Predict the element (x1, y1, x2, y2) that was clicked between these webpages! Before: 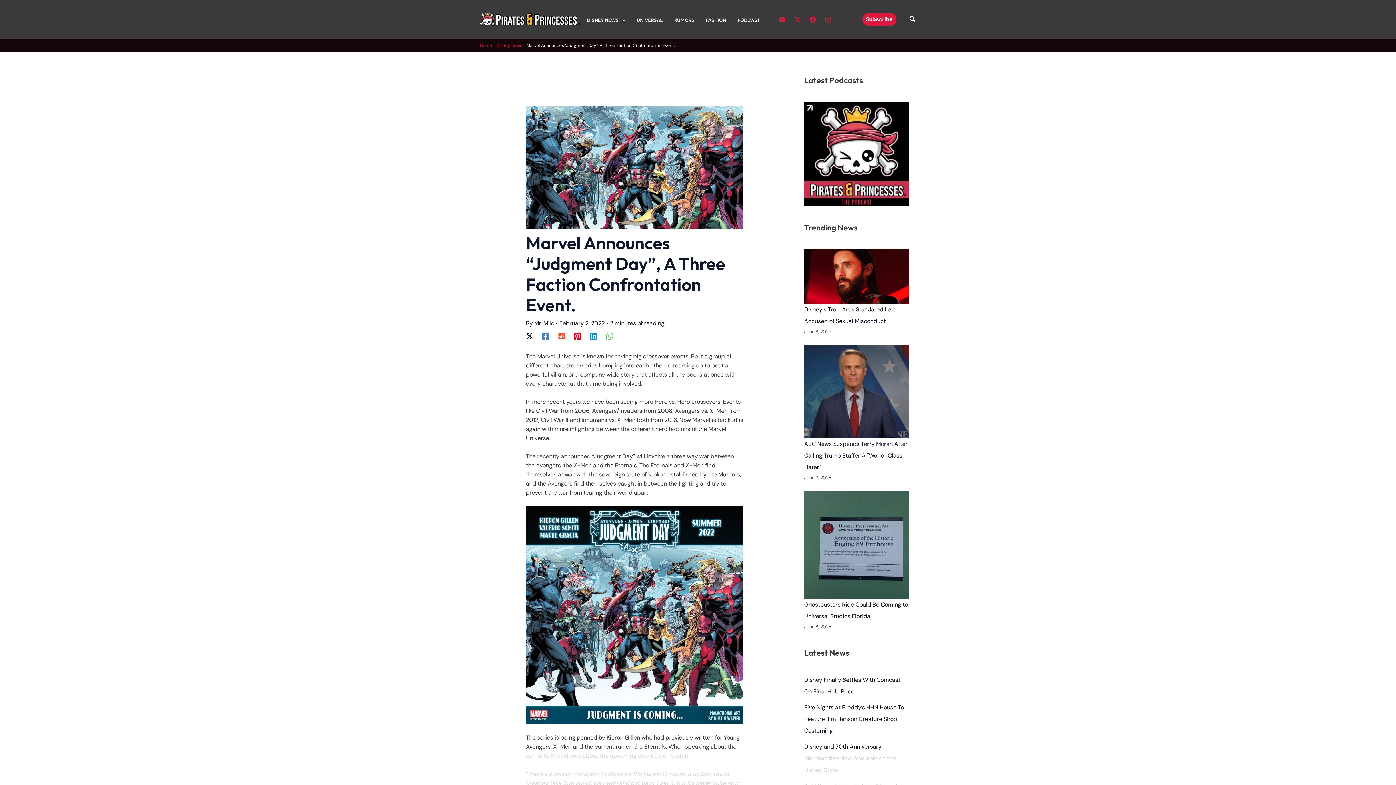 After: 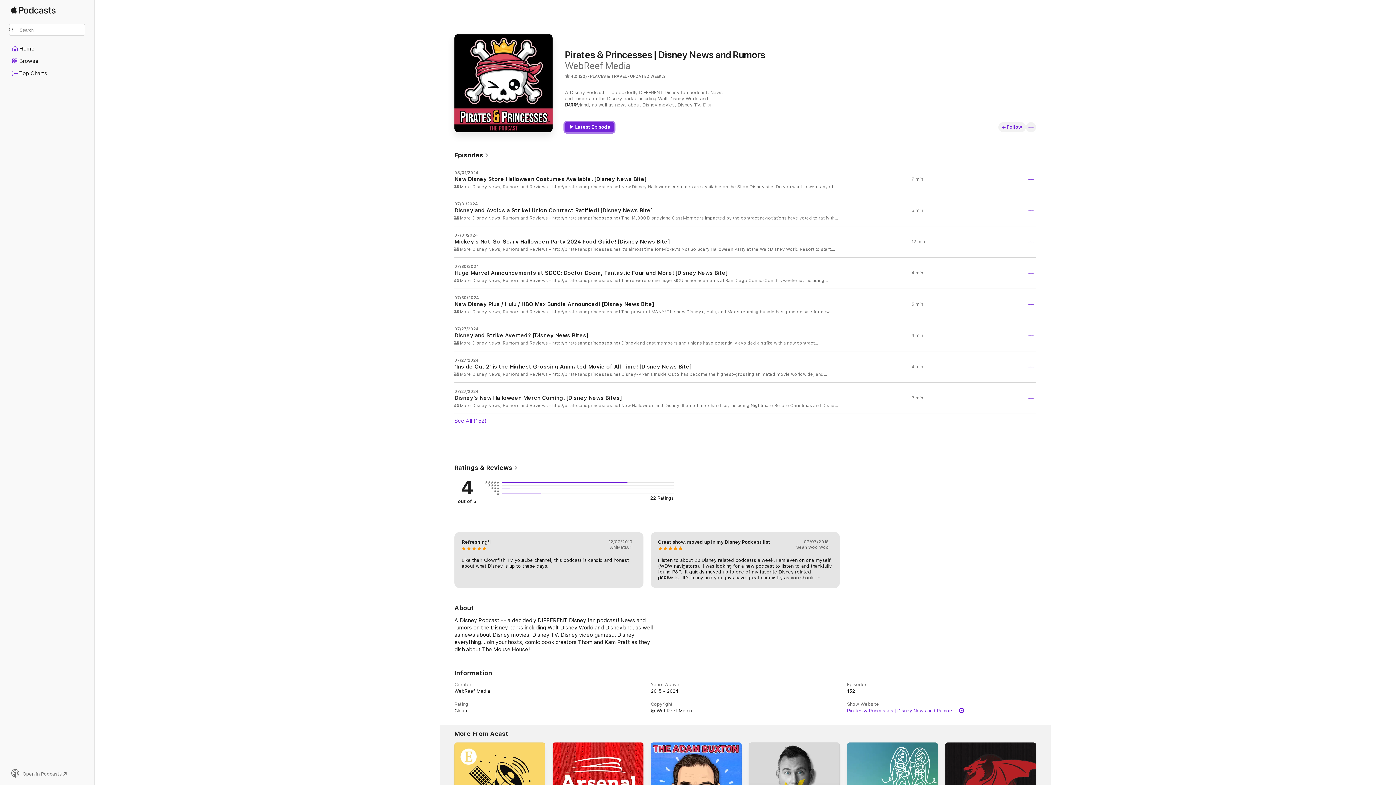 Action: bbox: (804, 101, 909, 206)